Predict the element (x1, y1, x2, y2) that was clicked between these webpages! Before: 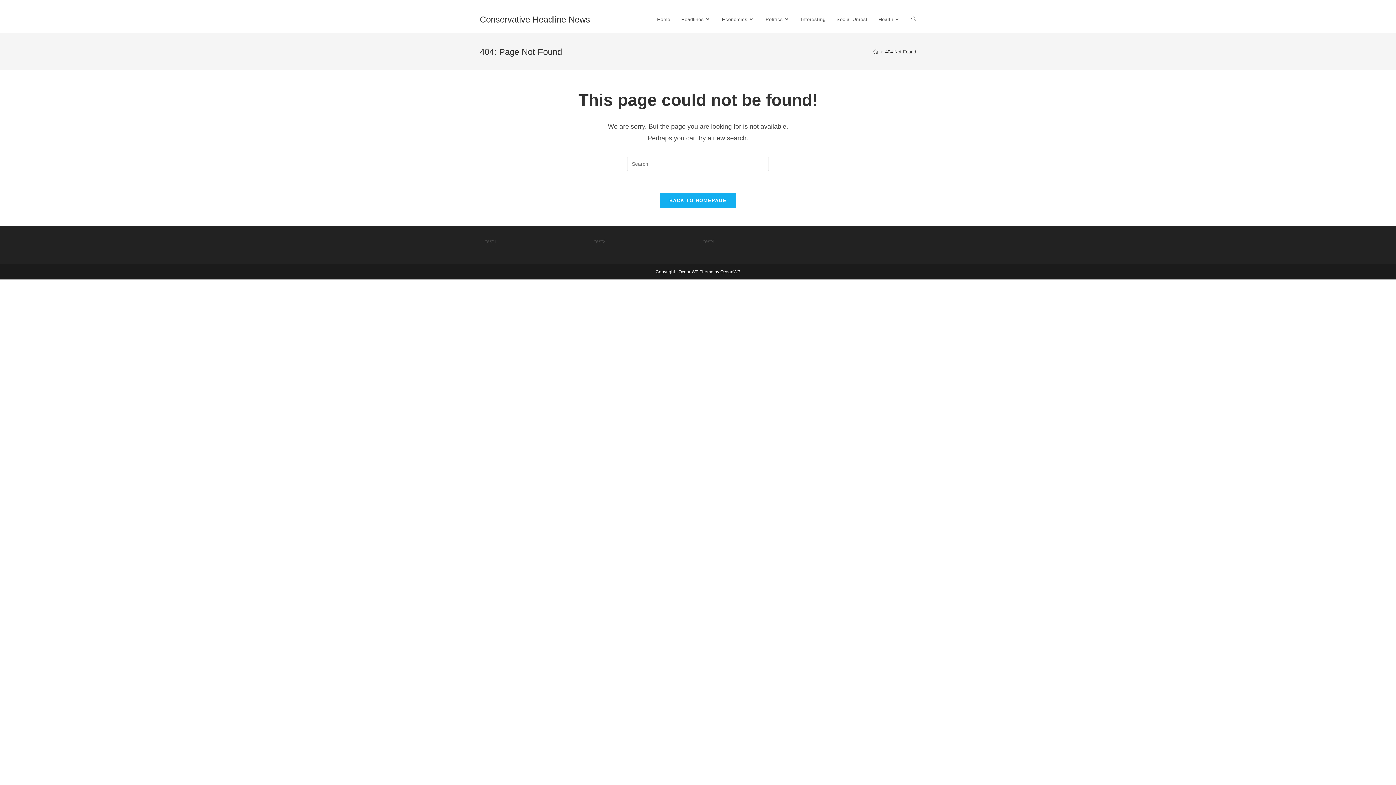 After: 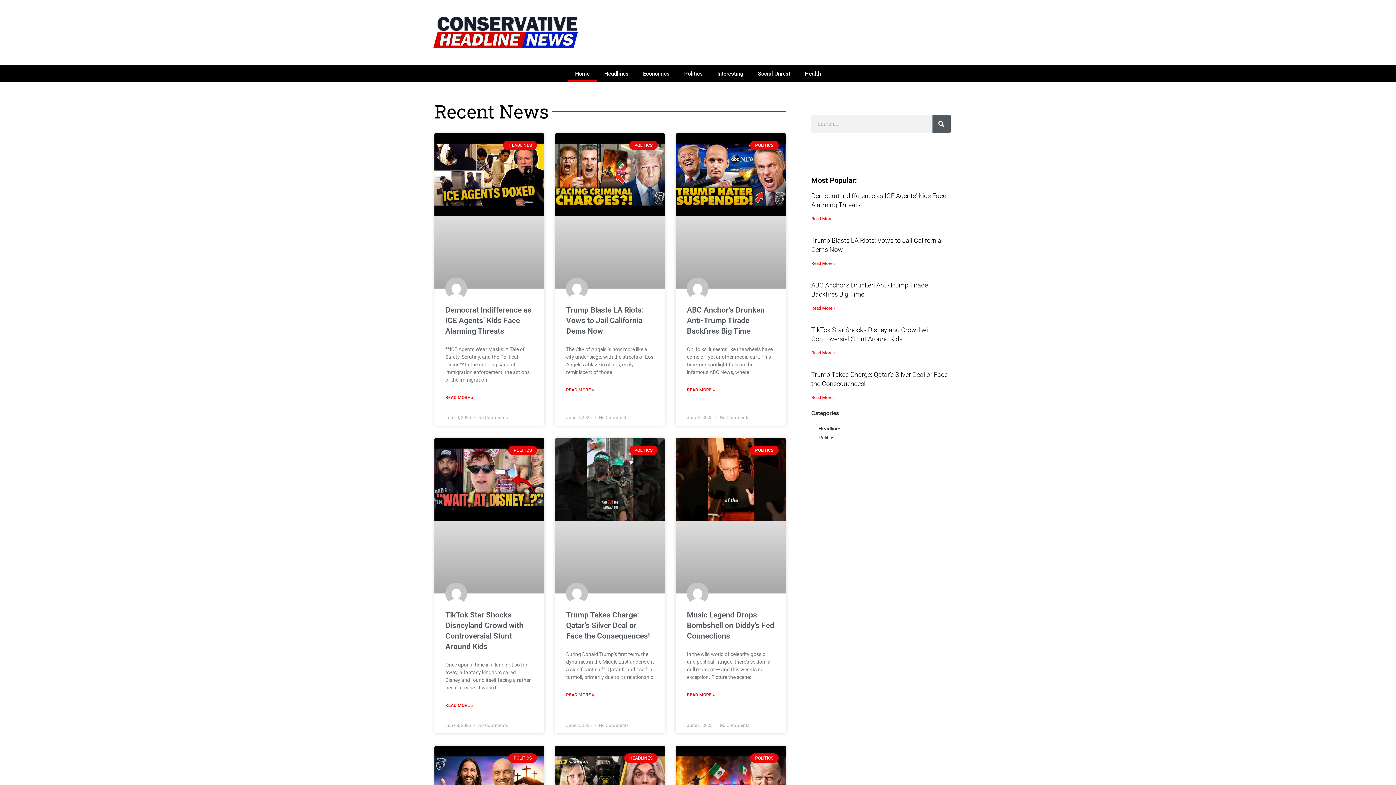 Action: bbox: (651, 6, 675, 33) label: Home